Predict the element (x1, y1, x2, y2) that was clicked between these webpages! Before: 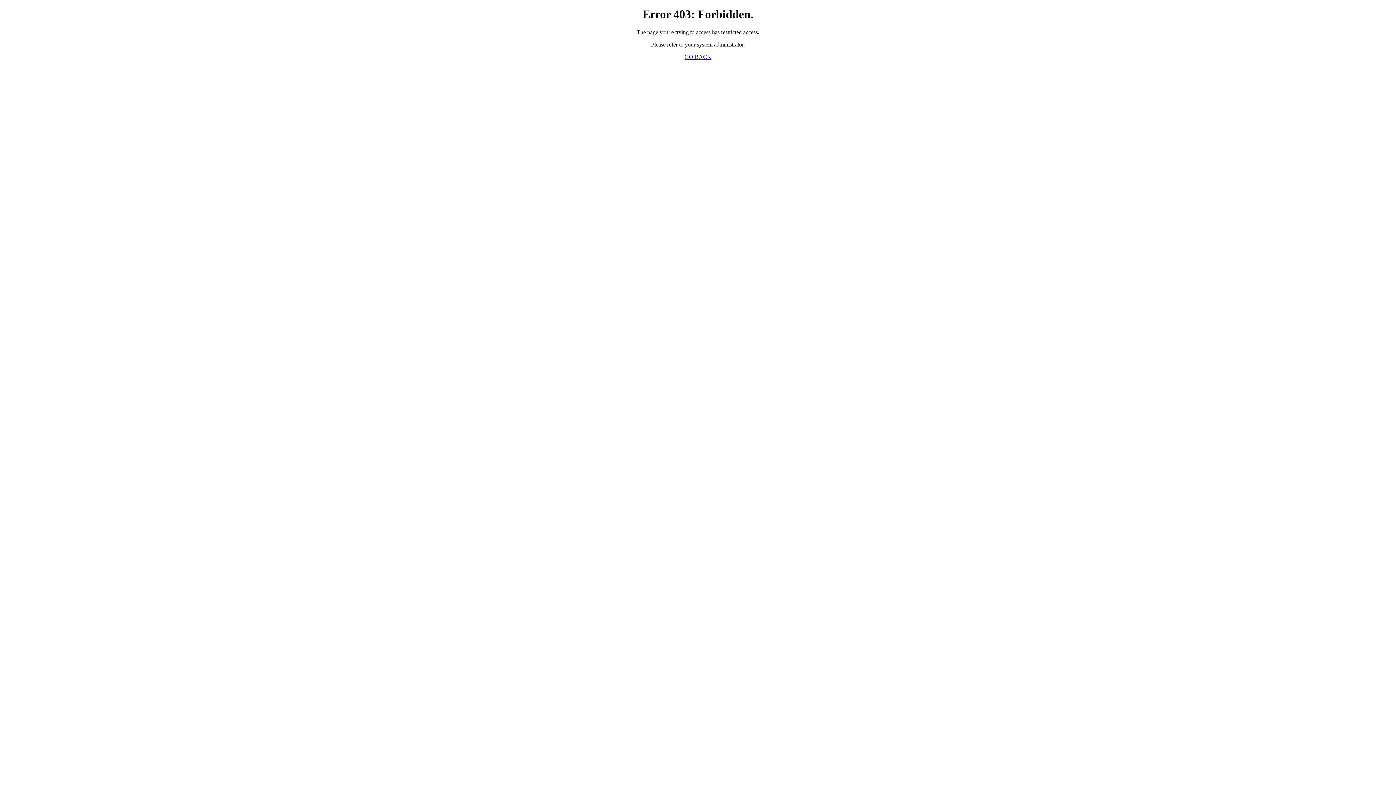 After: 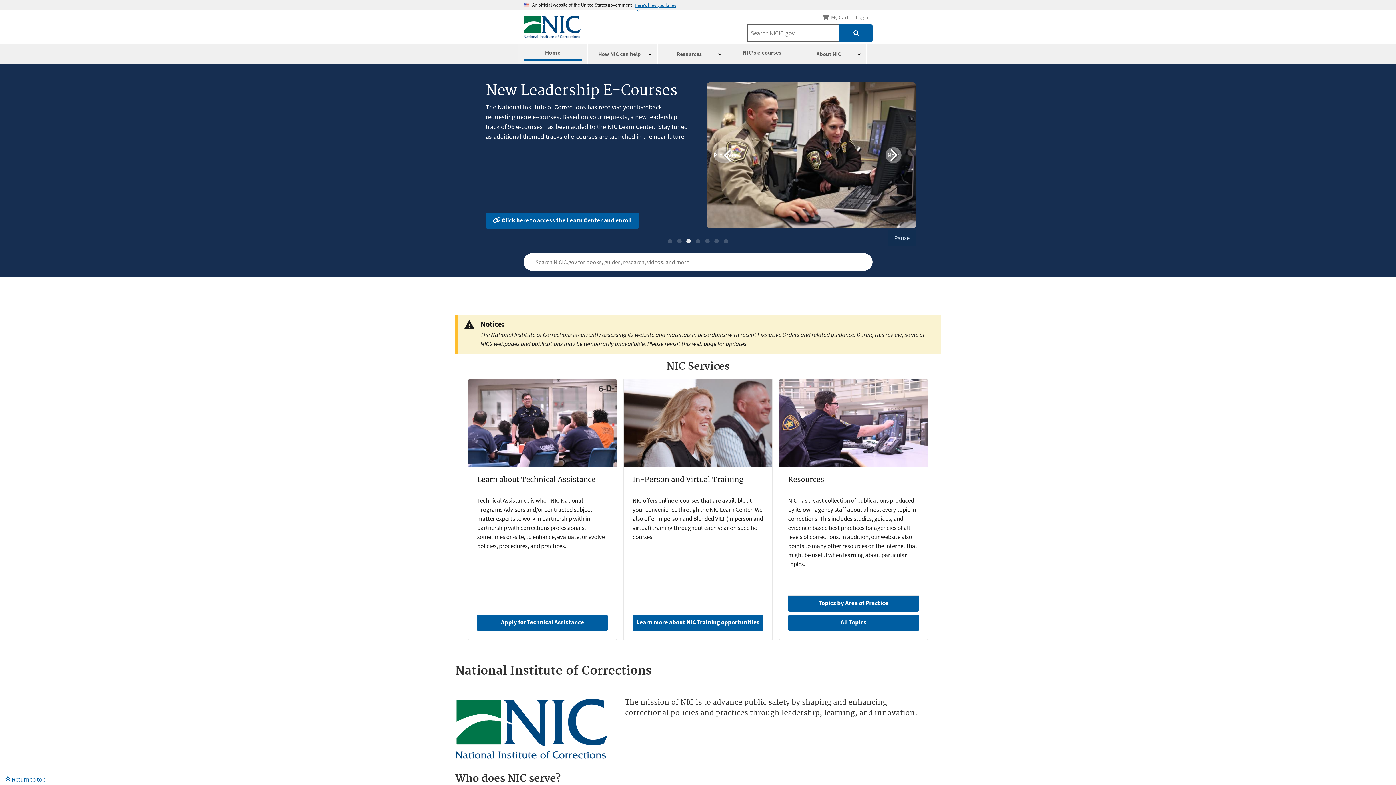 Action: label: GO BACK bbox: (684, 53, 711, 59)